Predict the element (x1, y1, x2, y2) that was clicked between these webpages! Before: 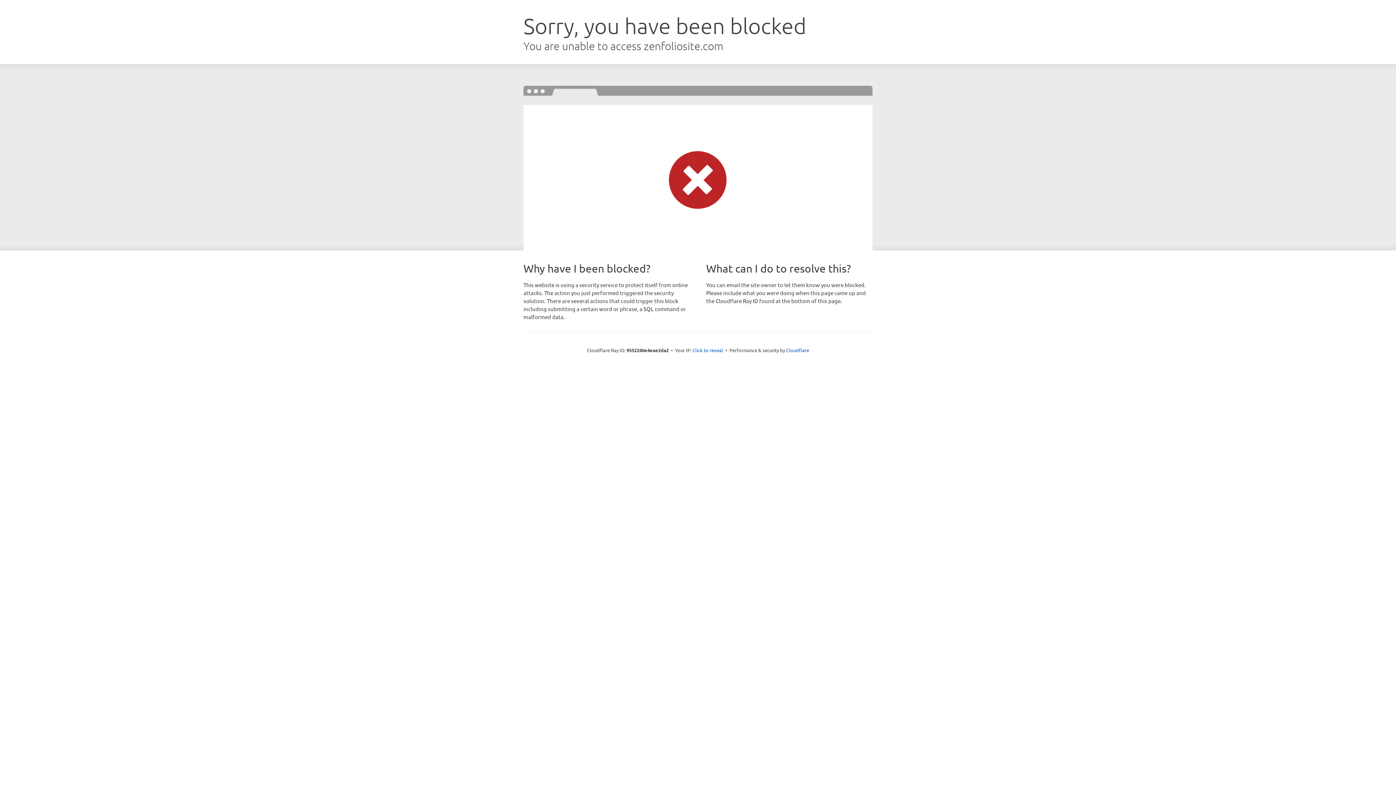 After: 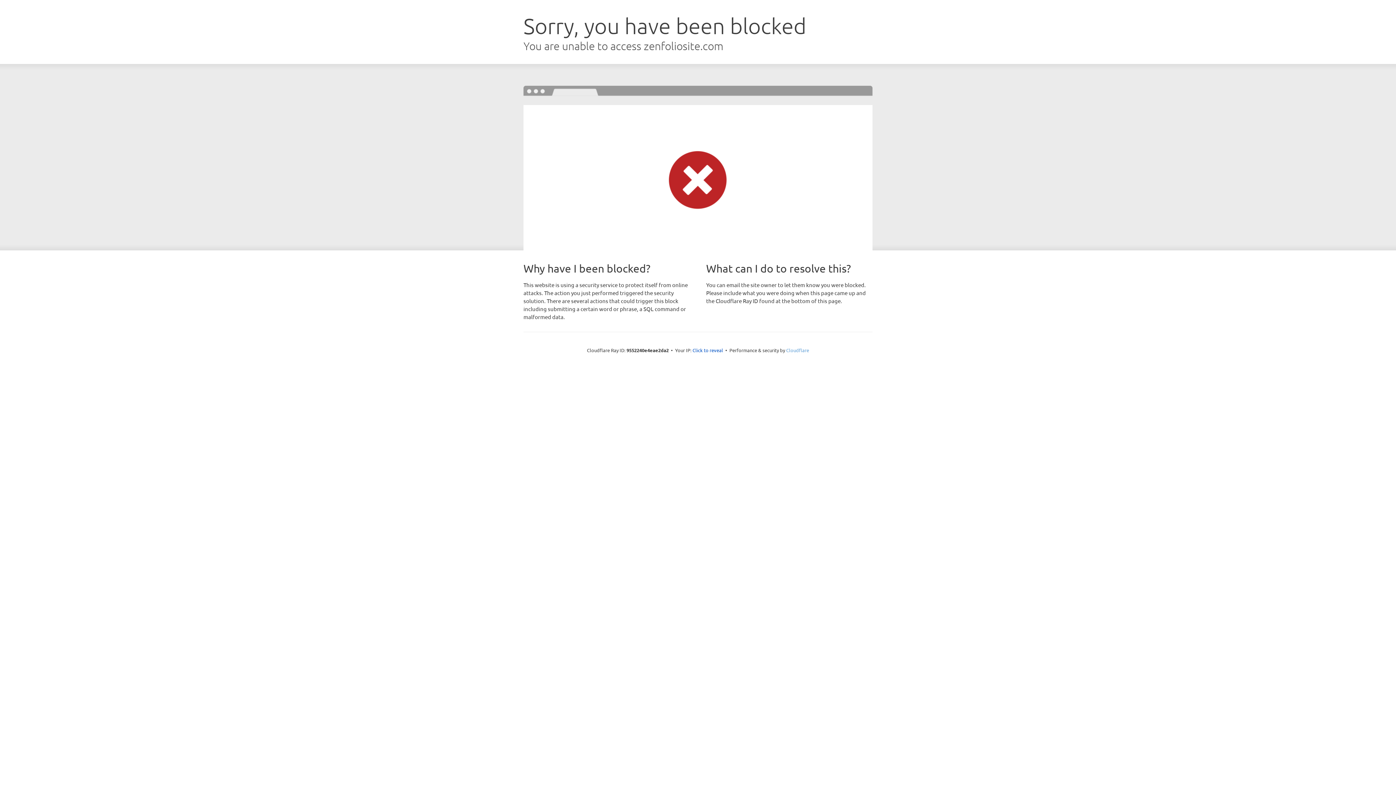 Action: label: Cloudflare bbox: (786, 347, 809, 353)